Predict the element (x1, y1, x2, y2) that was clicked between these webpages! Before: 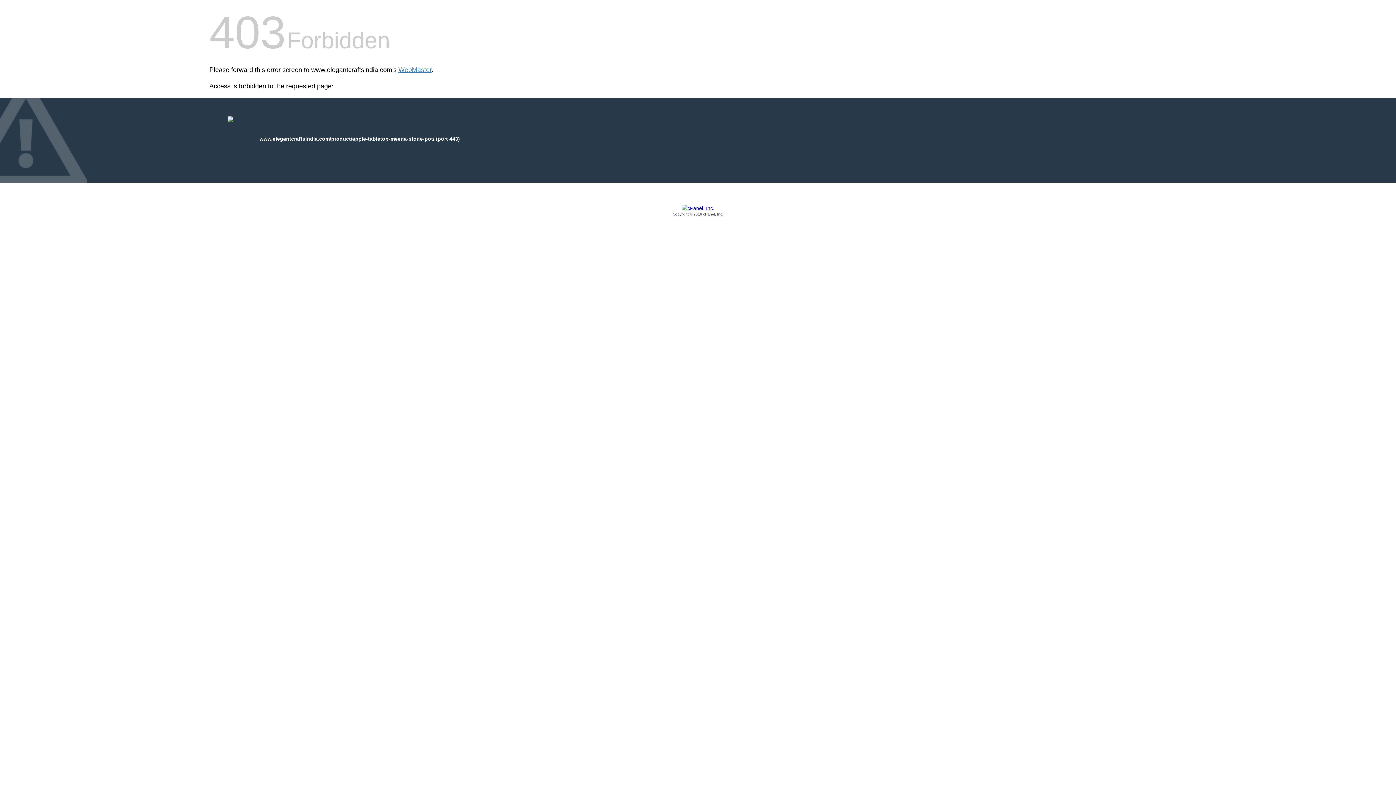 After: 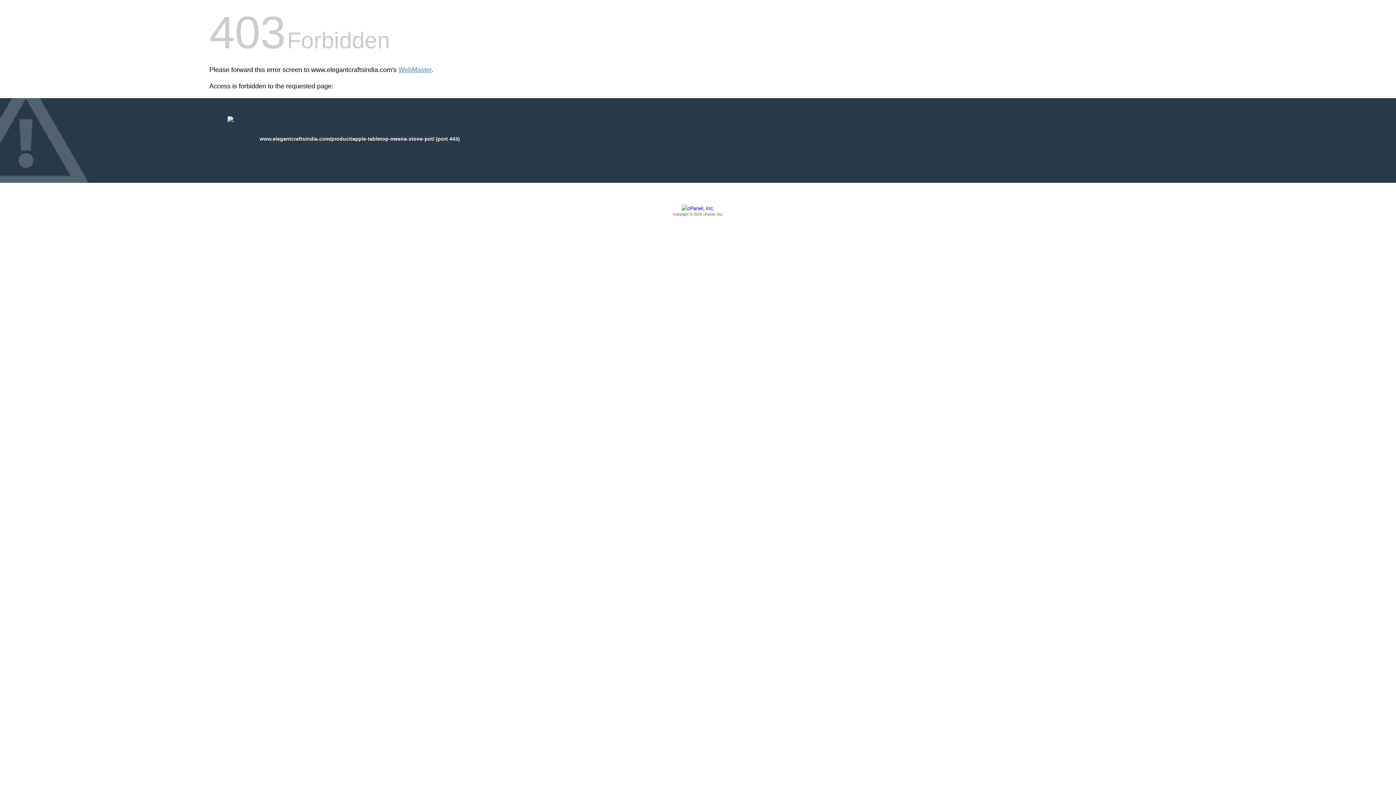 Action: bbox: (209, 205, 1186, 217) label: Copyright © 2016 cPanel, Inc.